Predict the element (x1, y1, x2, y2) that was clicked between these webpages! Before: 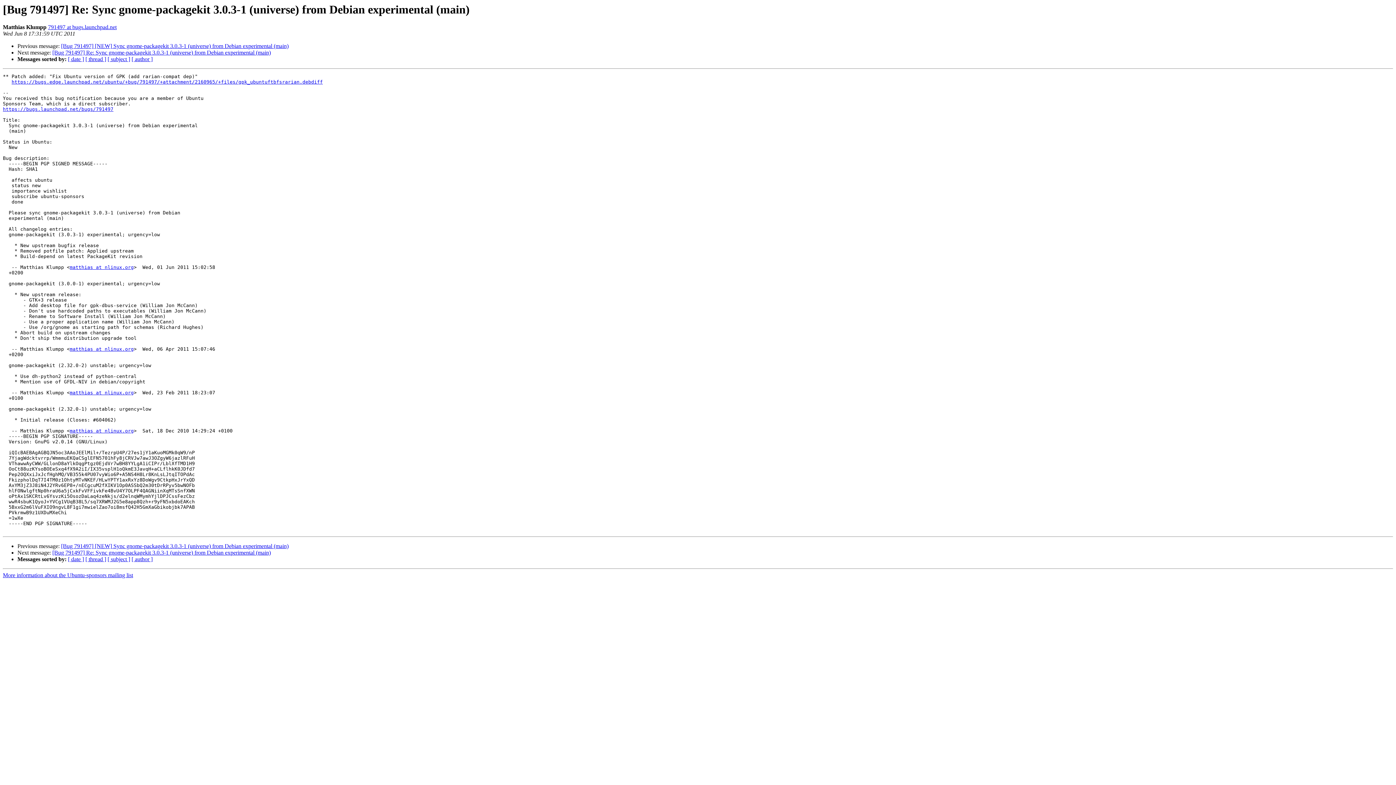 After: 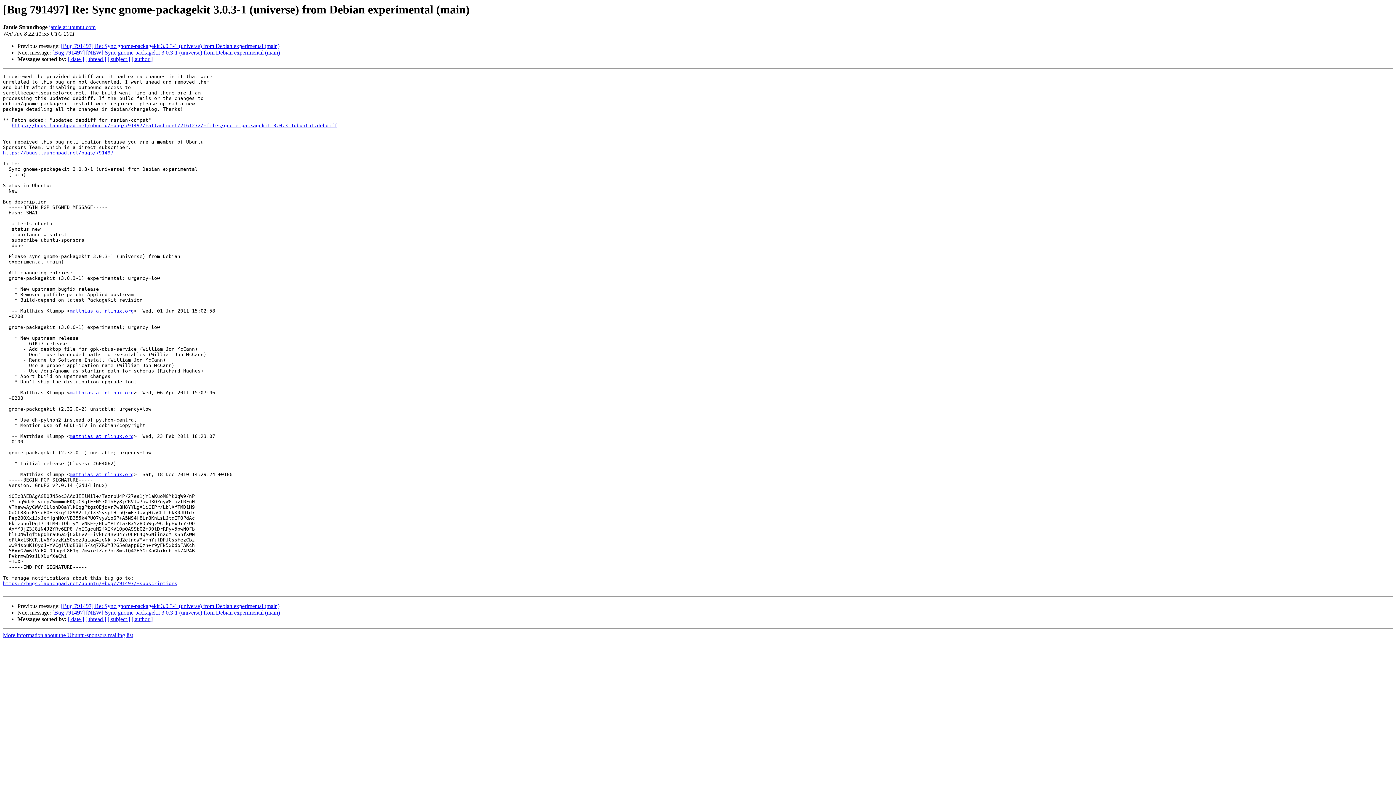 Action: bbox: (52, 549, 270, 556) label: [Bug 791497] Re: Sync gnome-packagekit 3.0.3-1 (universe) from Debian experimental (main)